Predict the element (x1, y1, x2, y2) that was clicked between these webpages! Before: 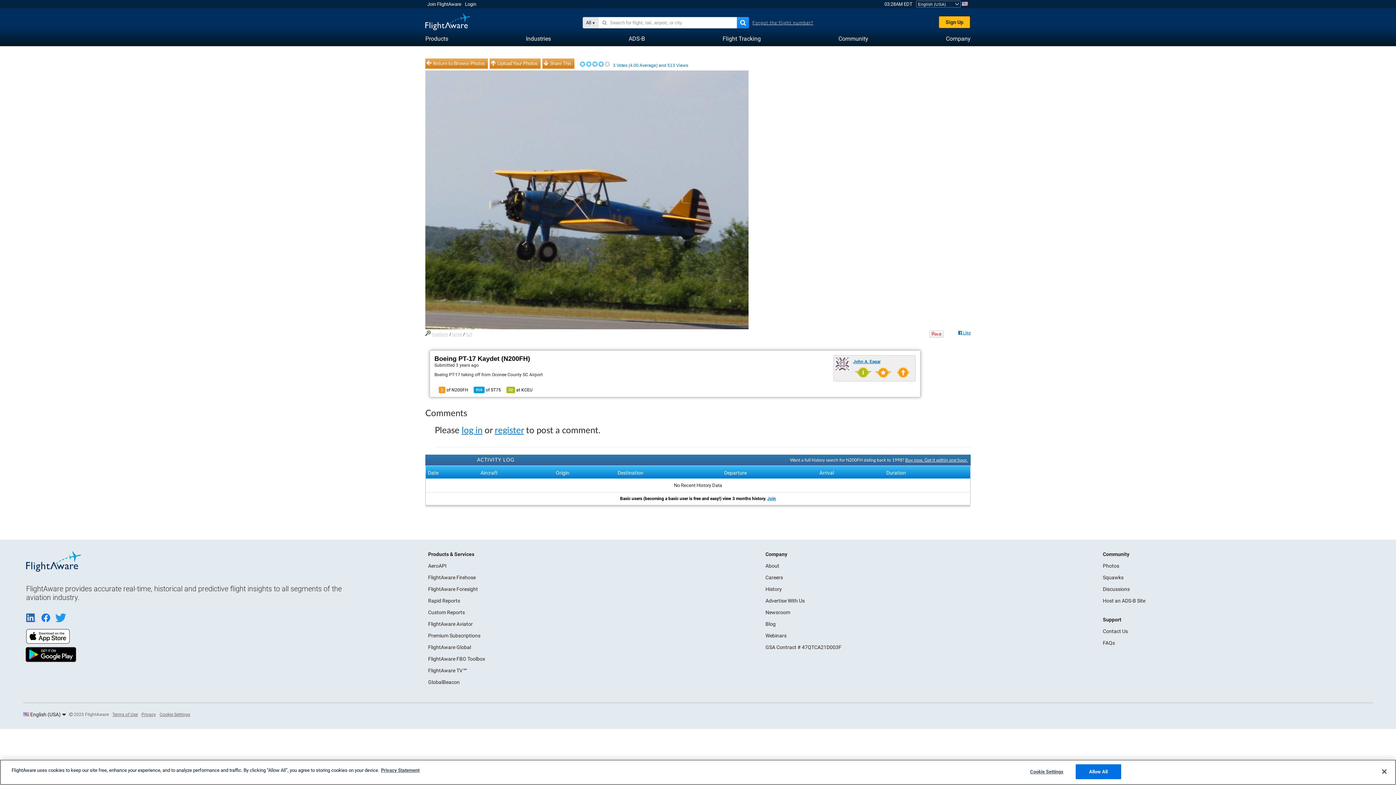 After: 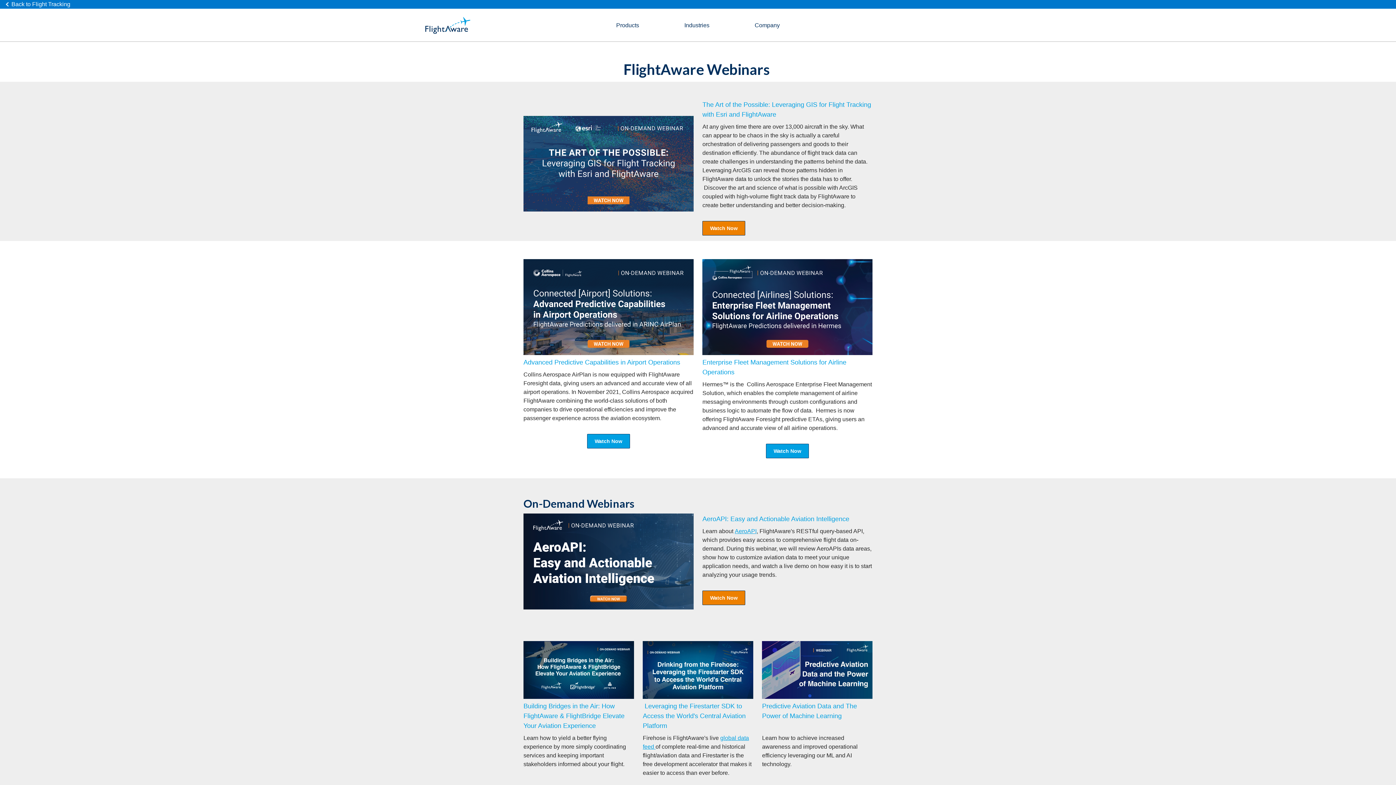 Action: label: Webinars bbox: (765, 633, 786, 638)